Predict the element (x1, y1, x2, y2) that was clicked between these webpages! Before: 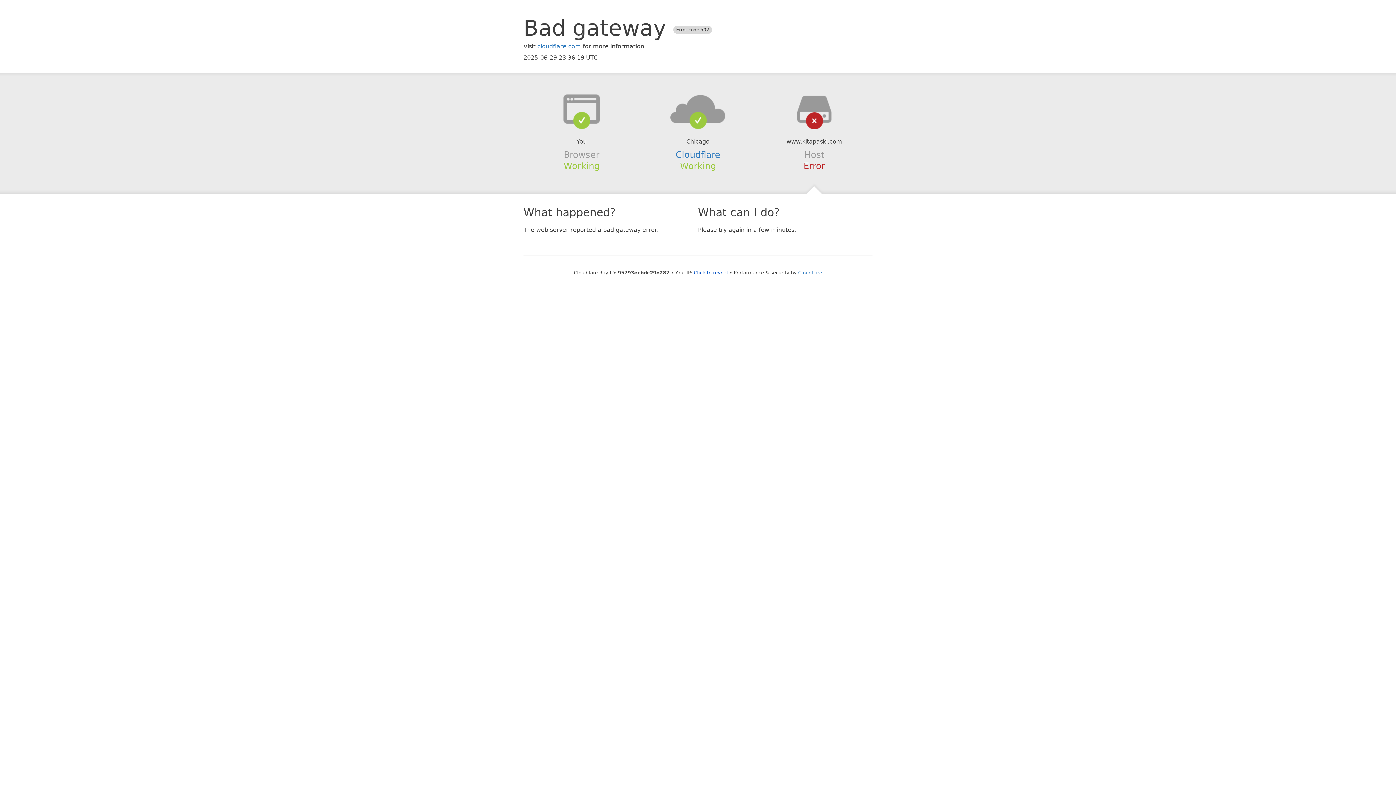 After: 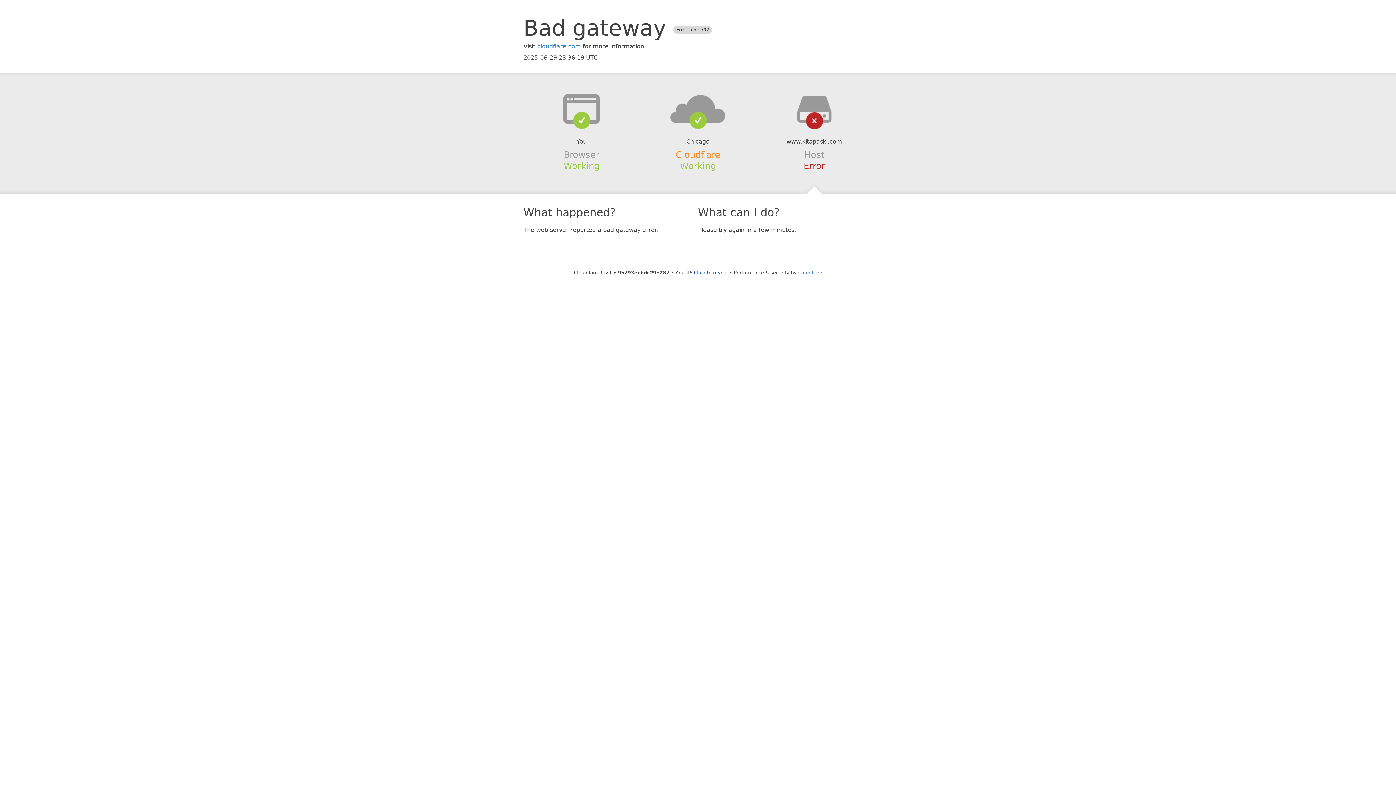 Action: bbox: (675, 149, 720, 159) label: Cloudflare